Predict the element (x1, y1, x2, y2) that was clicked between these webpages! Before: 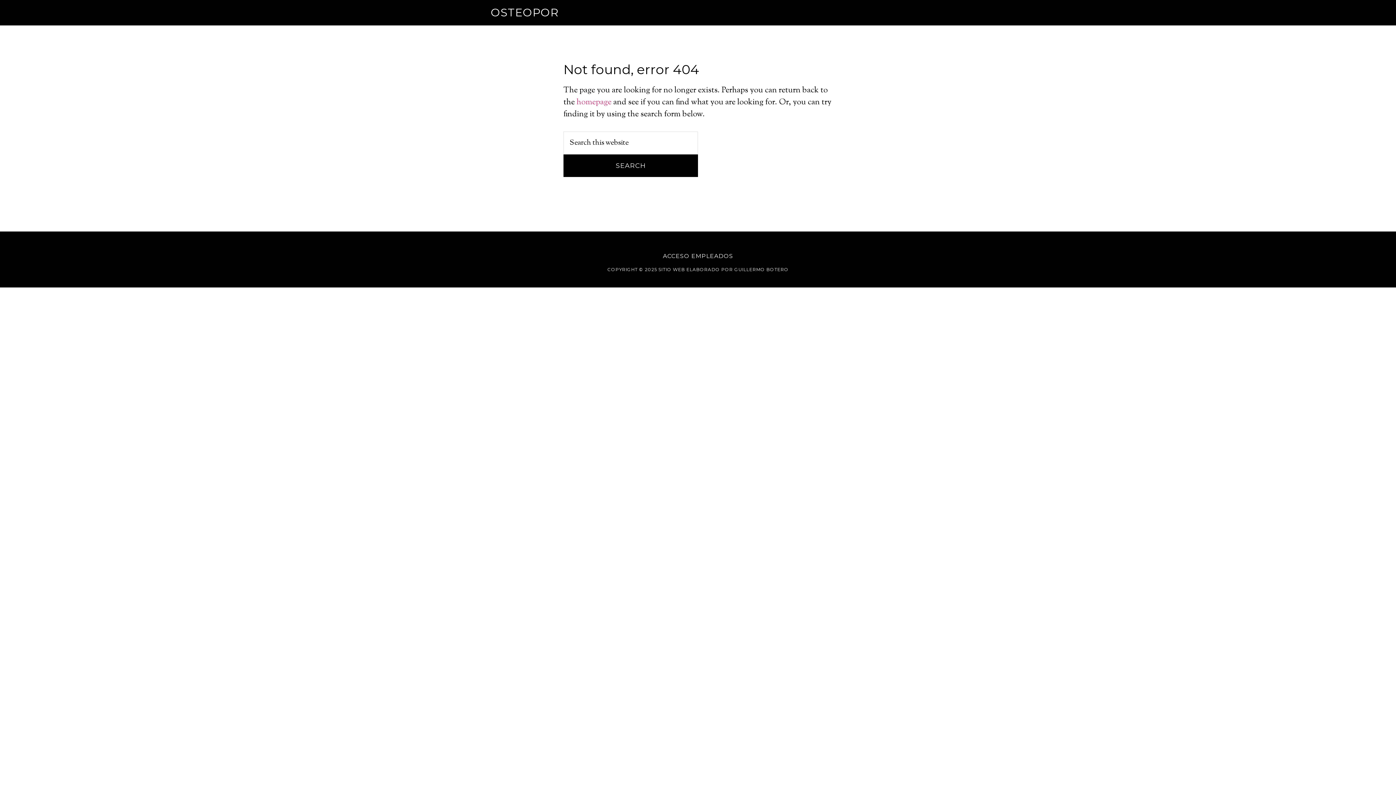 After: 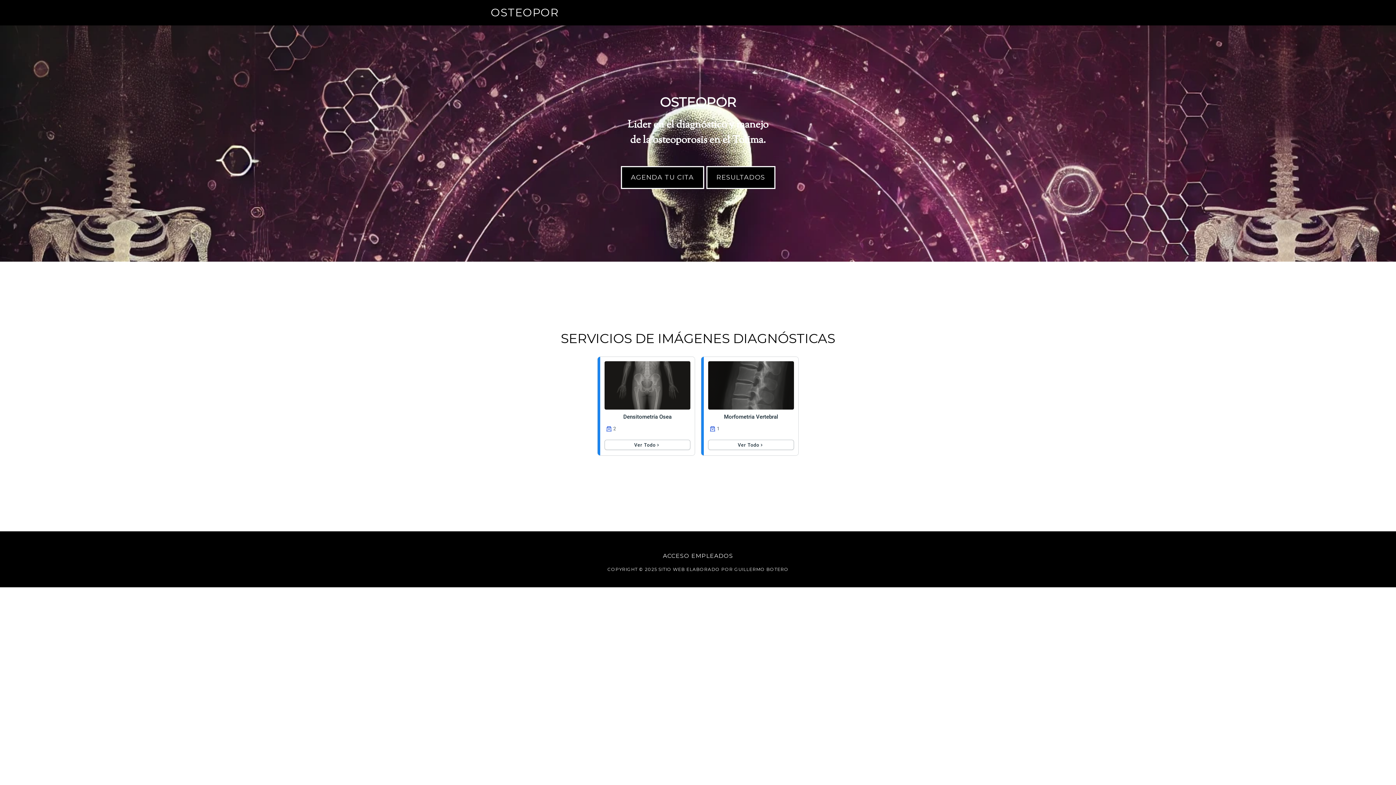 Action: bbox: (490, 5, 558, 19) label: OSTEOPOR